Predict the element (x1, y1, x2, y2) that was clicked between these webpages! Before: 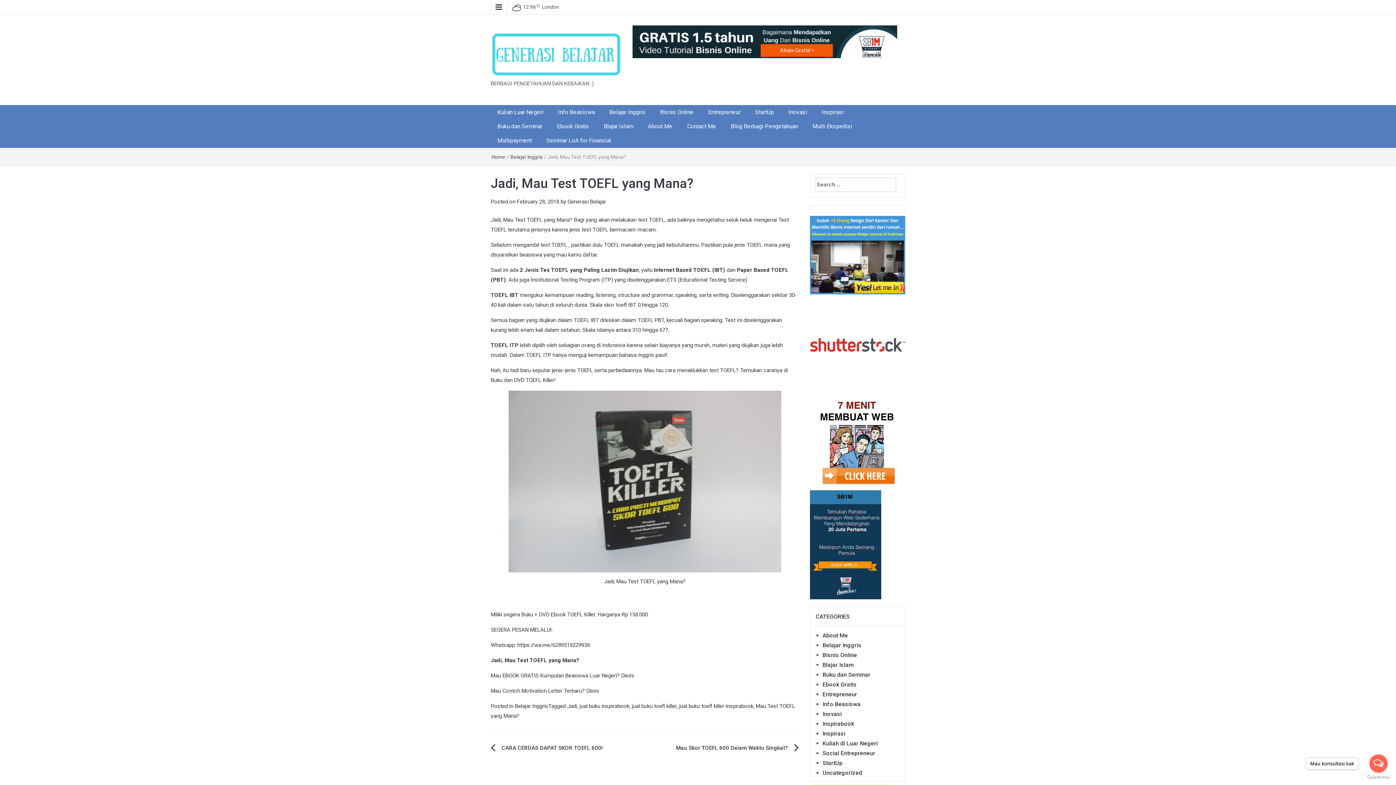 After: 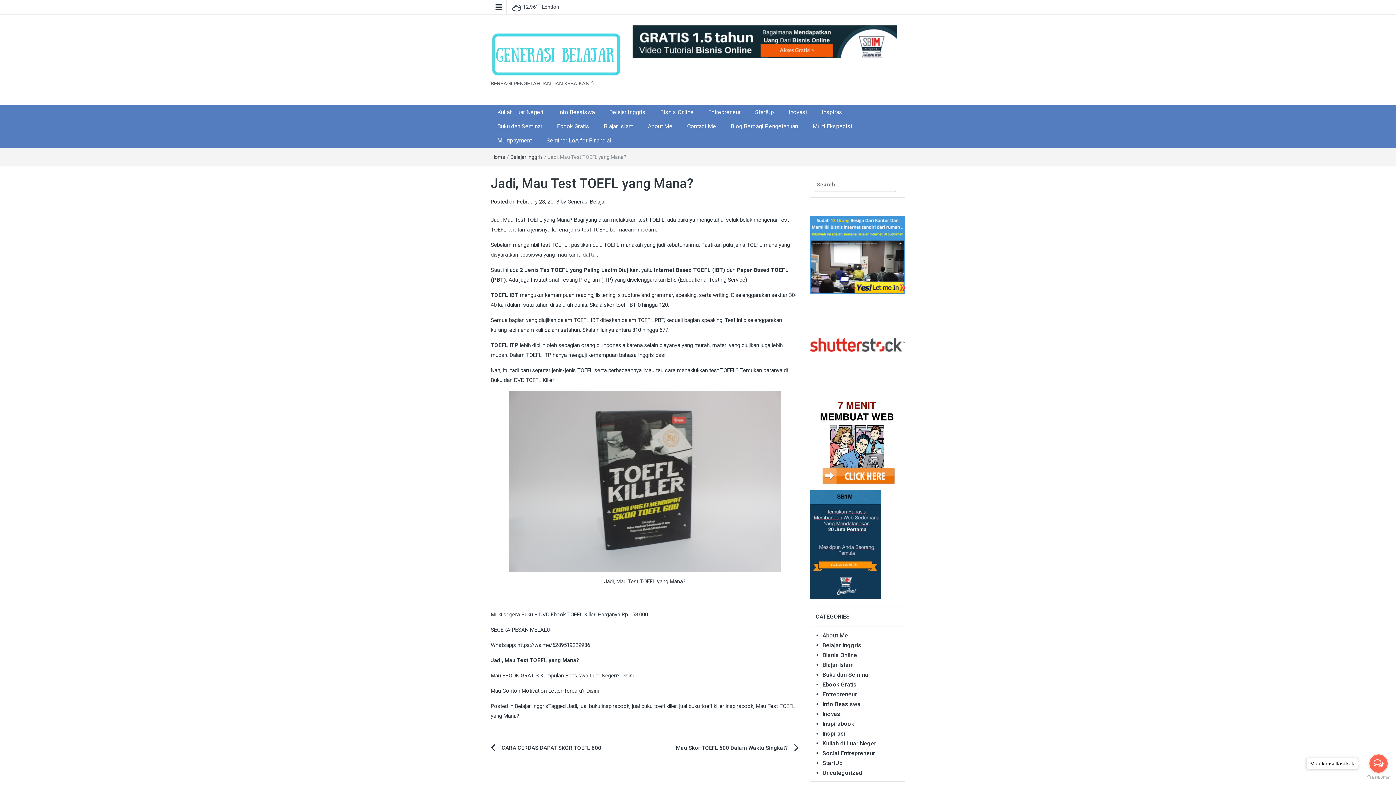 Action: bbox: (810, 541, 881, 548)